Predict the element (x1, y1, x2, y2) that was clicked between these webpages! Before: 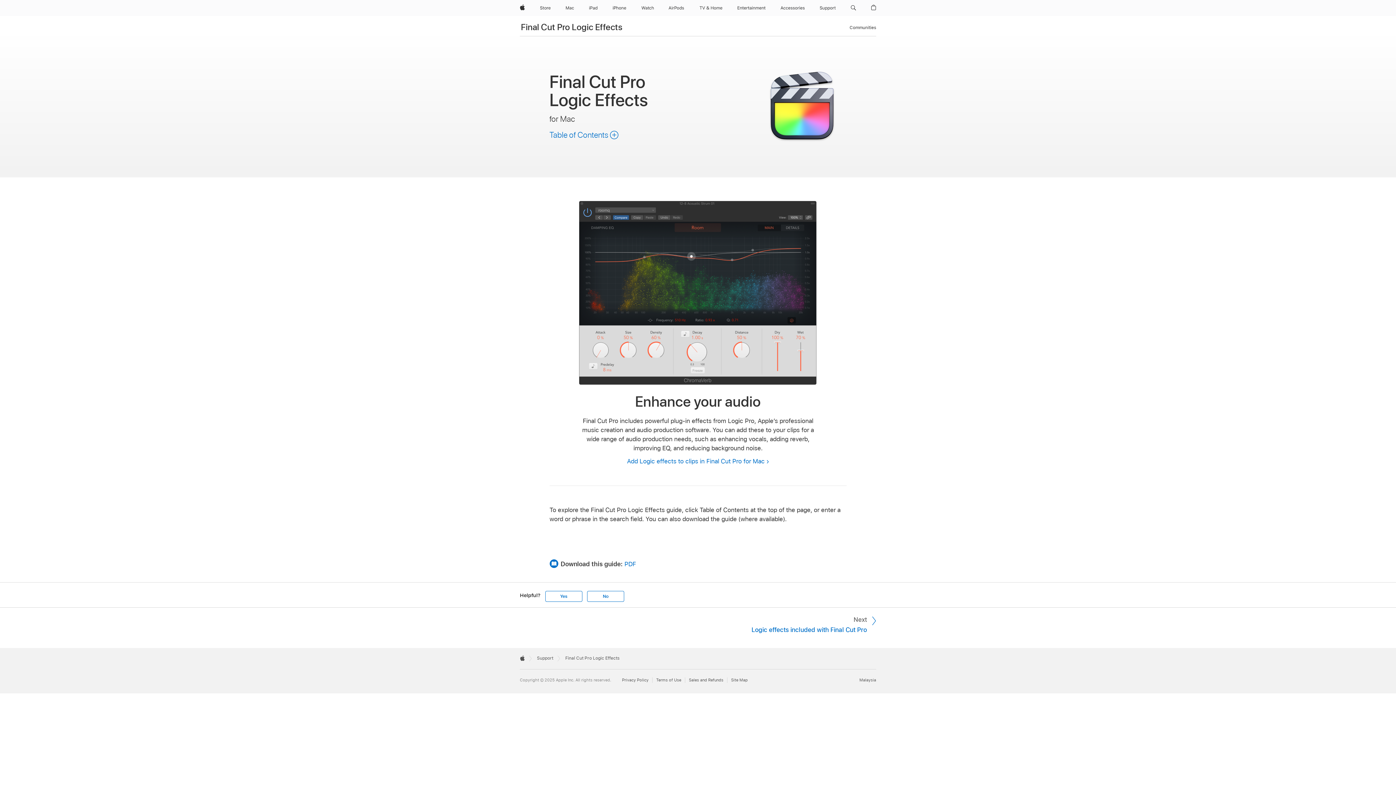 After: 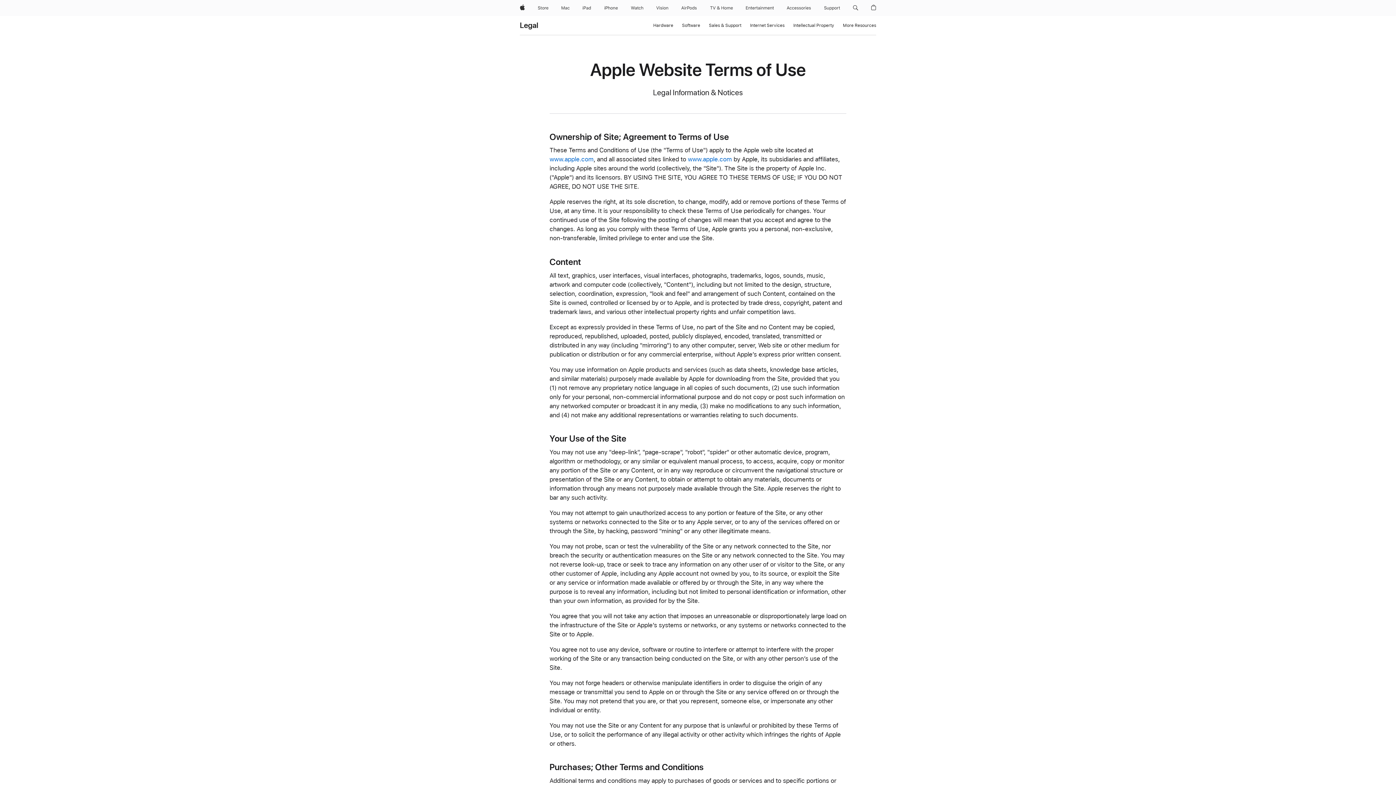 Action: bbox: (656, 677, 685, 683) label: Terms of Use